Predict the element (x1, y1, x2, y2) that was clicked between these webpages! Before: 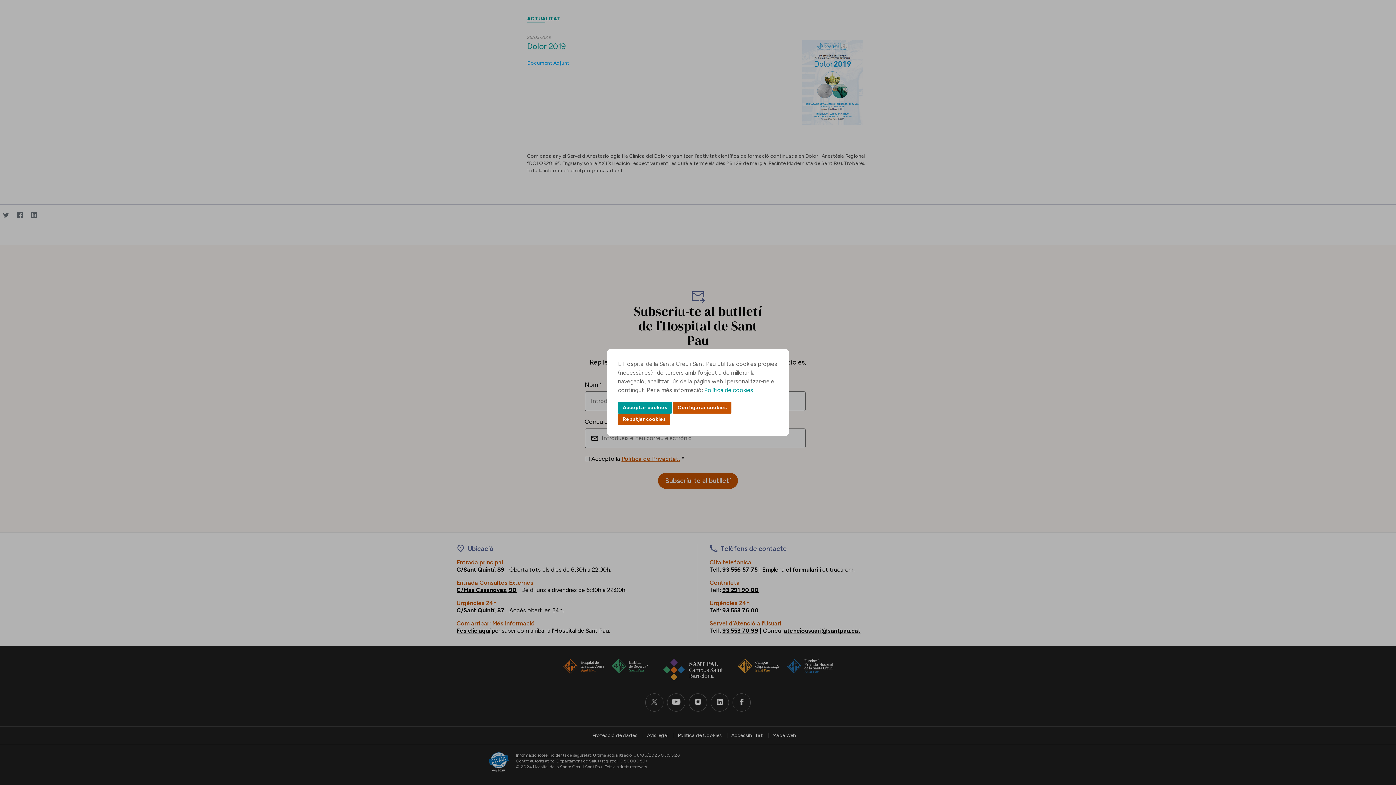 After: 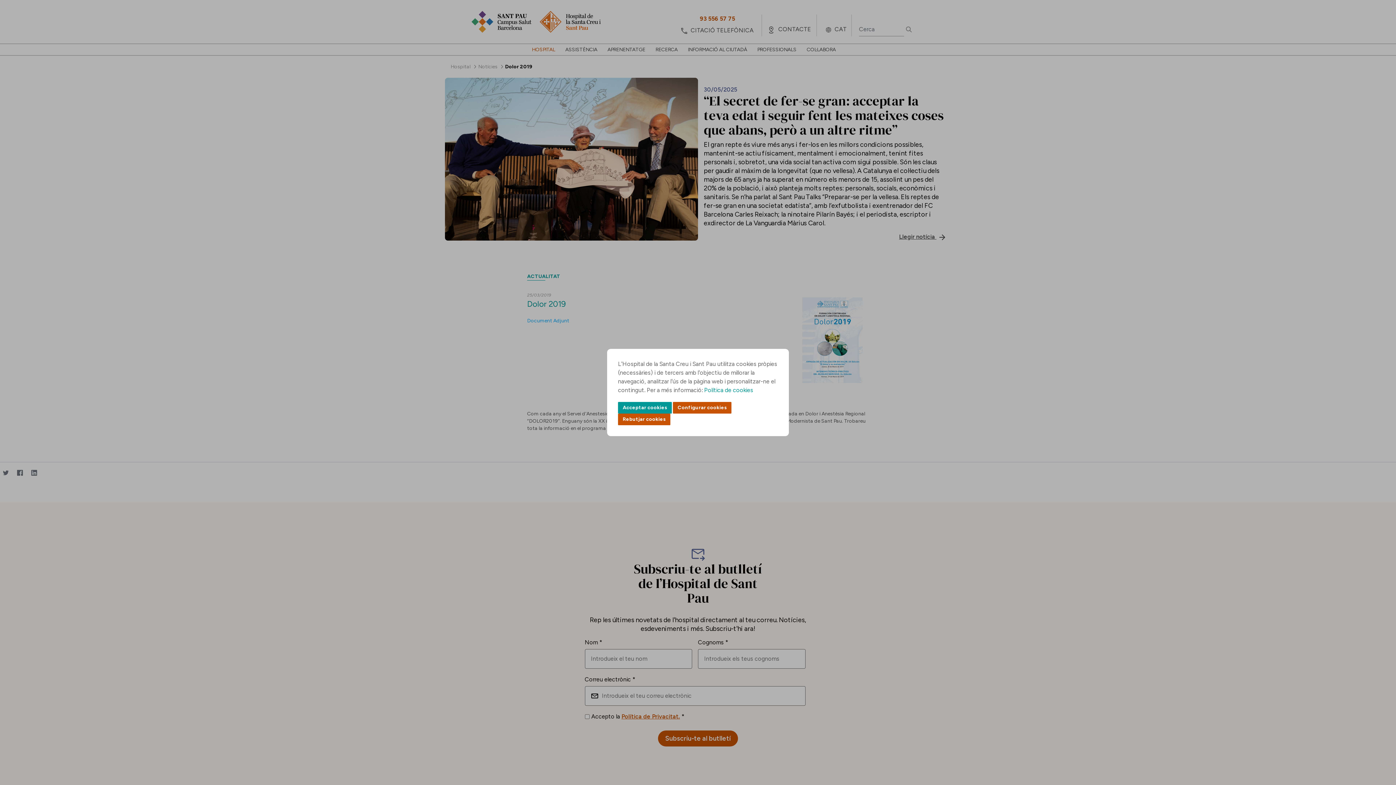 Action: bbox: (1370, 732, 1385, 747) label: Back to top